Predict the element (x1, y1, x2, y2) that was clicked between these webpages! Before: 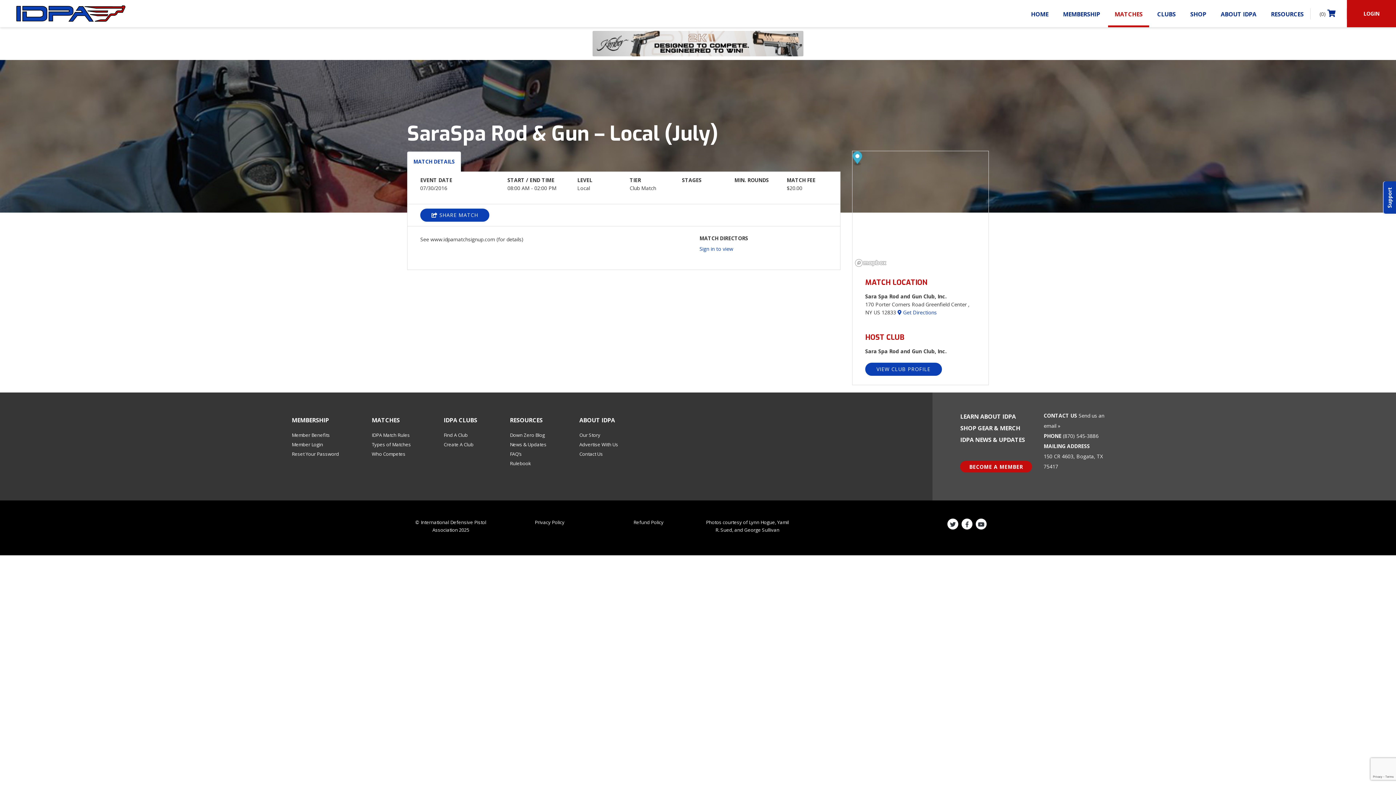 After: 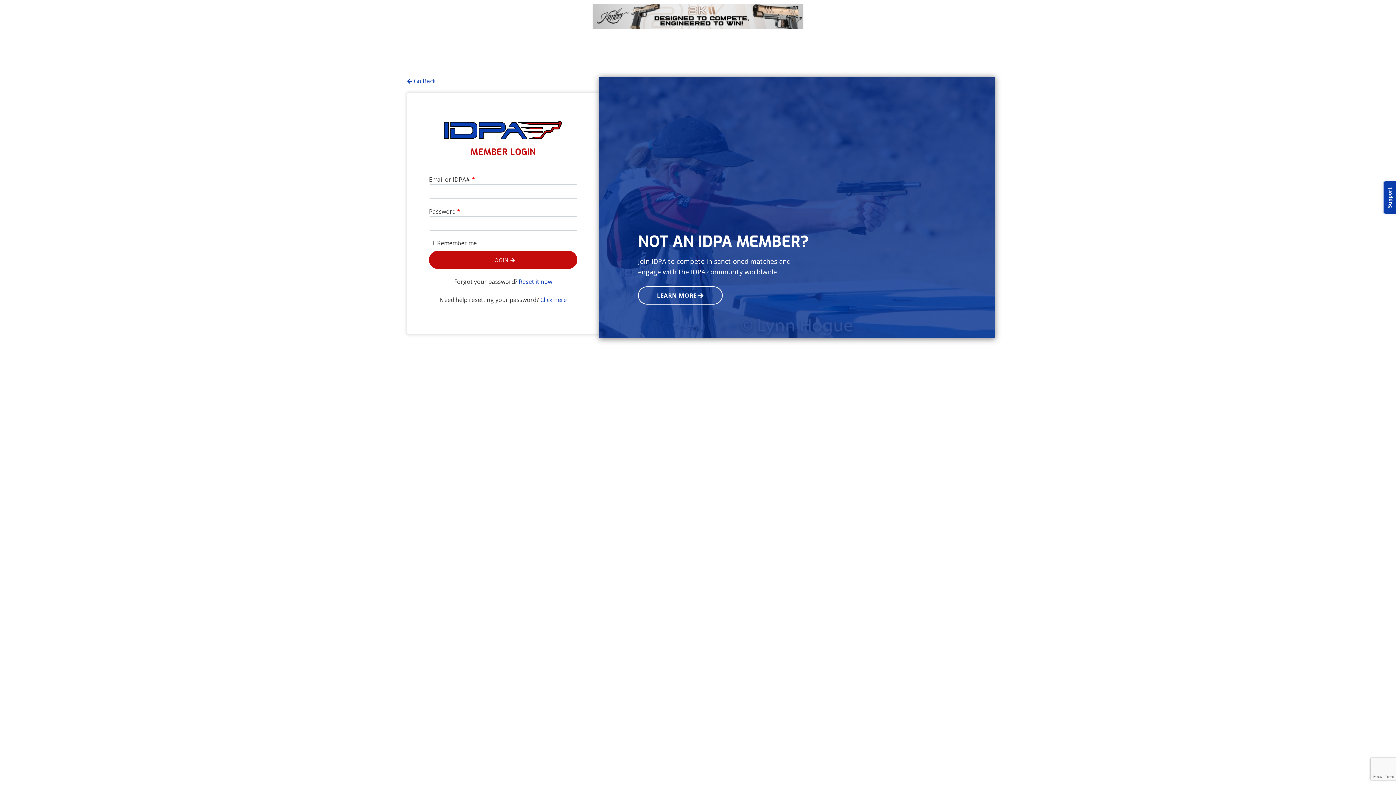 Action: bbox: (291, 450, 339, 457) label: Reset Your Password